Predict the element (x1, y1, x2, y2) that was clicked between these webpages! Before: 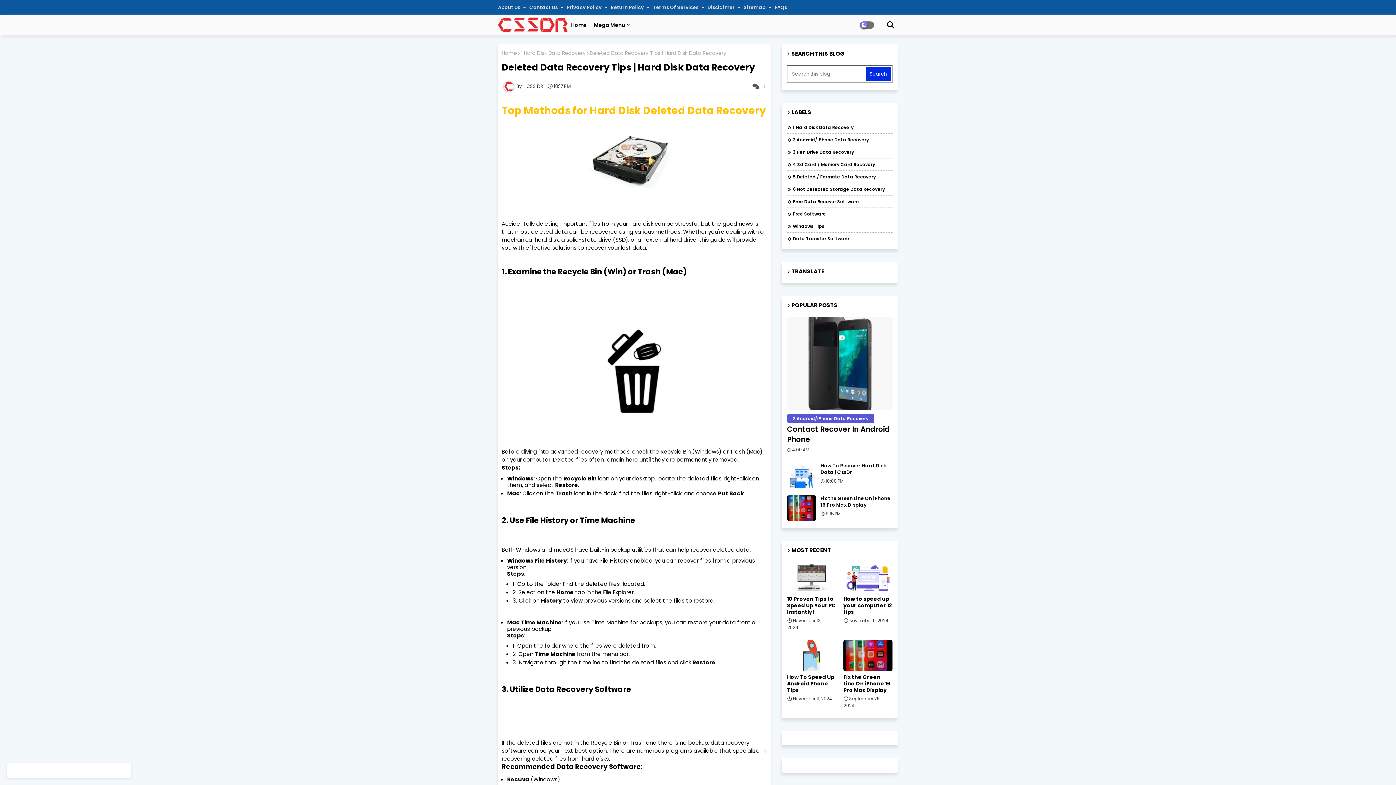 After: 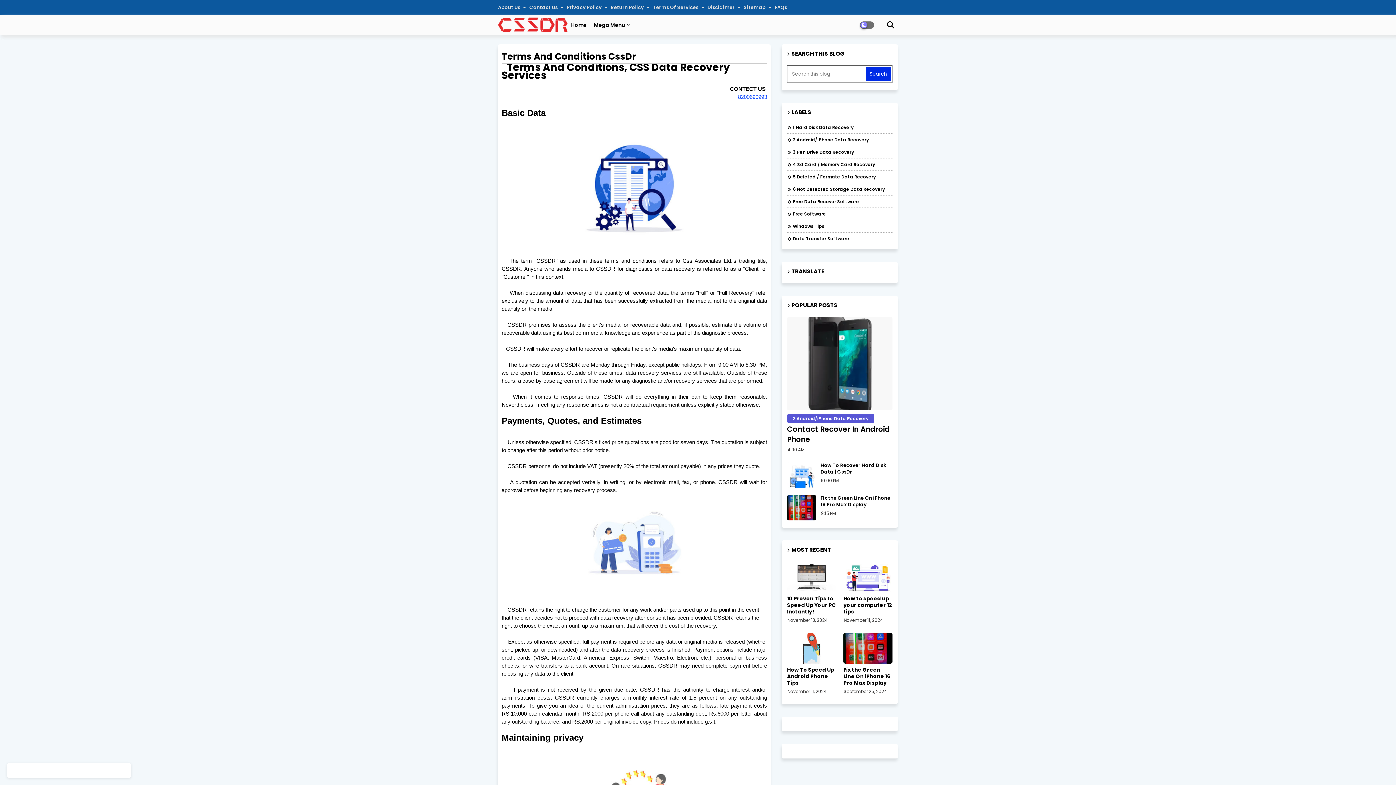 Action: bbox: (653, 4, 706, 10) label: Terms Of Services 